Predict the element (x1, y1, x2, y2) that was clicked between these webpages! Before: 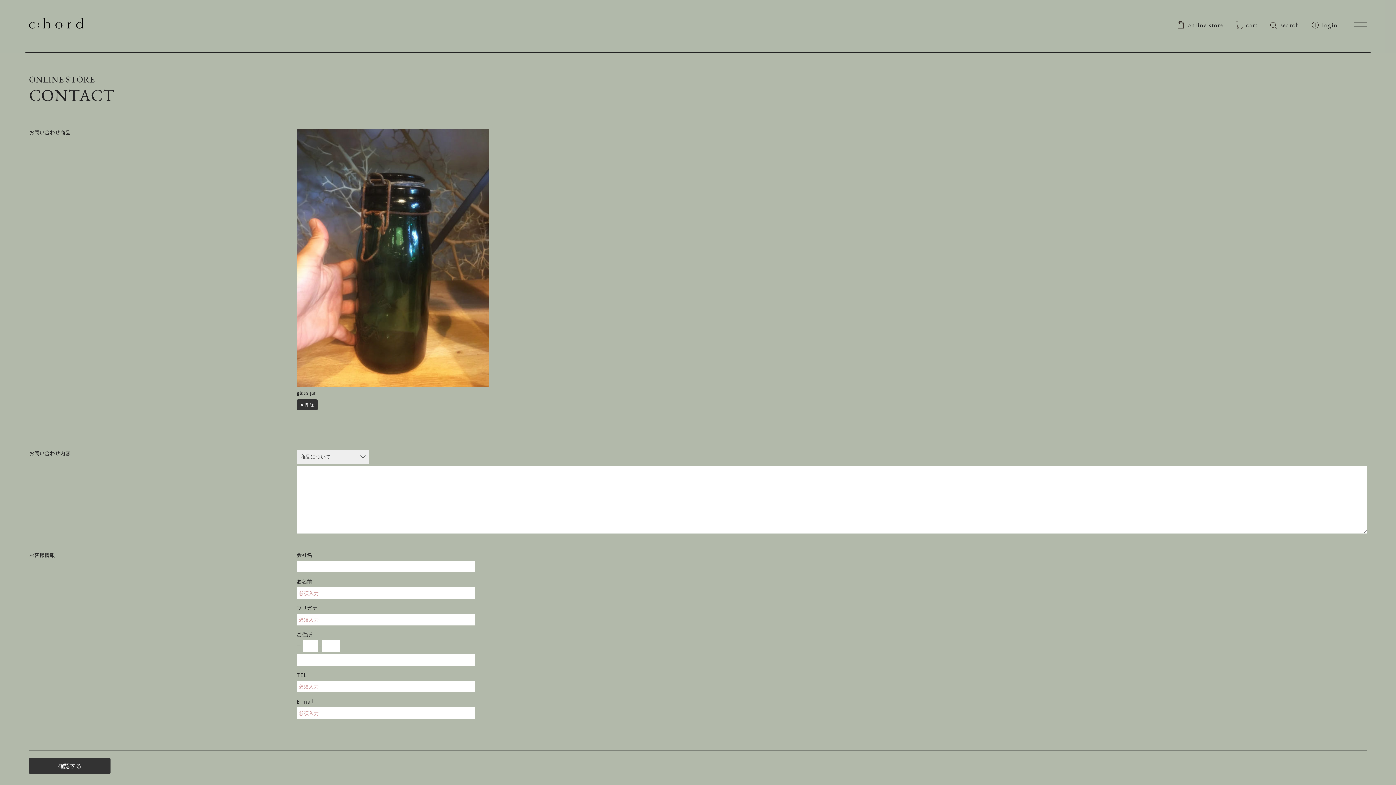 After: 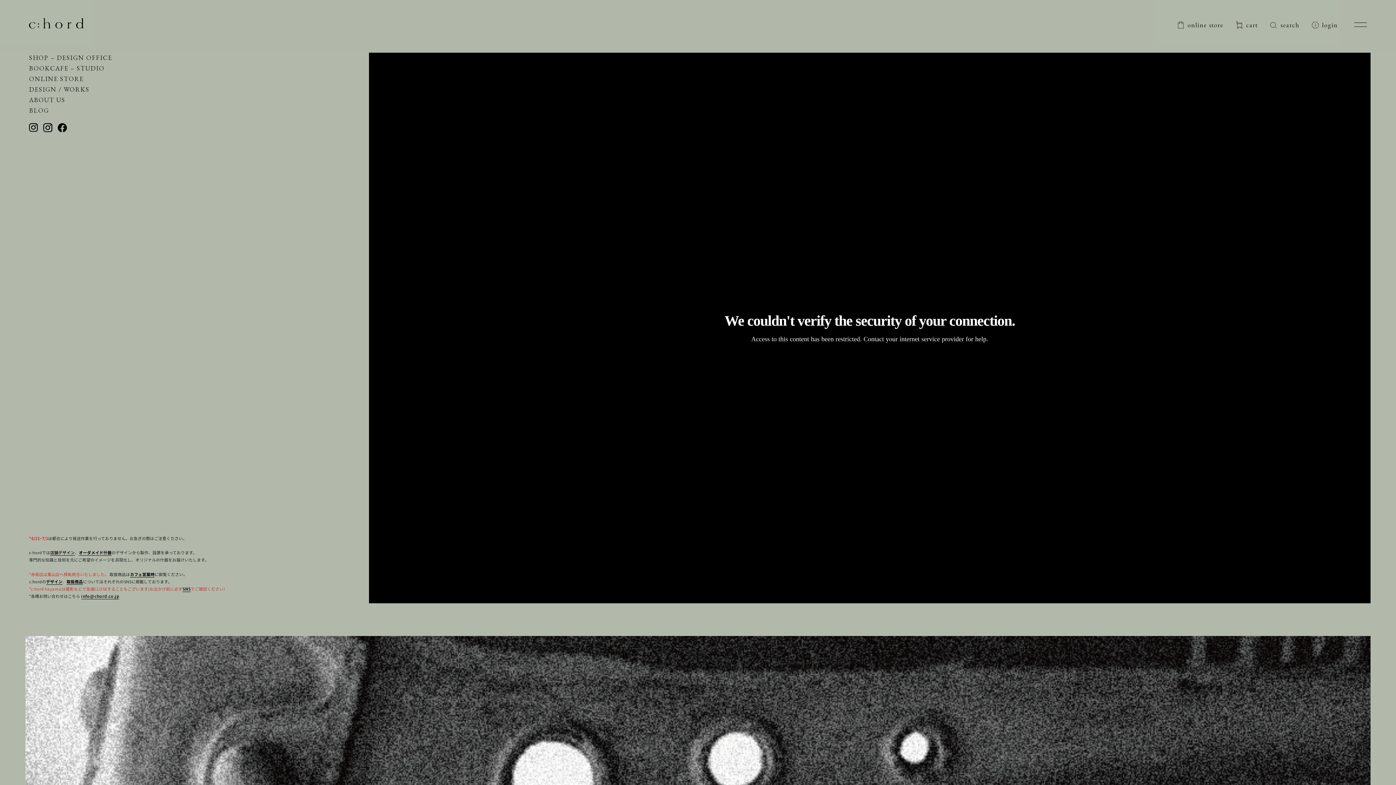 Action: bbox: (29, 18, 83, 28)